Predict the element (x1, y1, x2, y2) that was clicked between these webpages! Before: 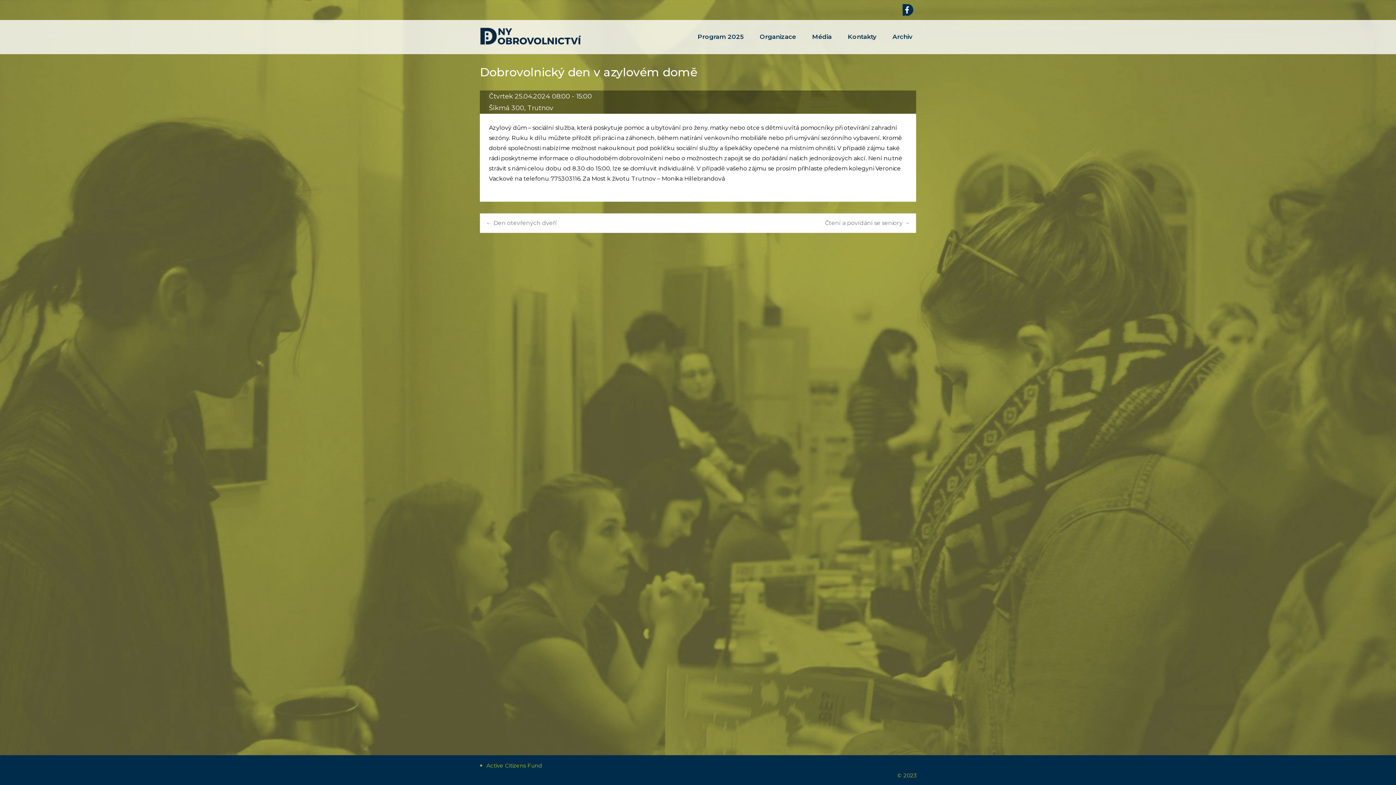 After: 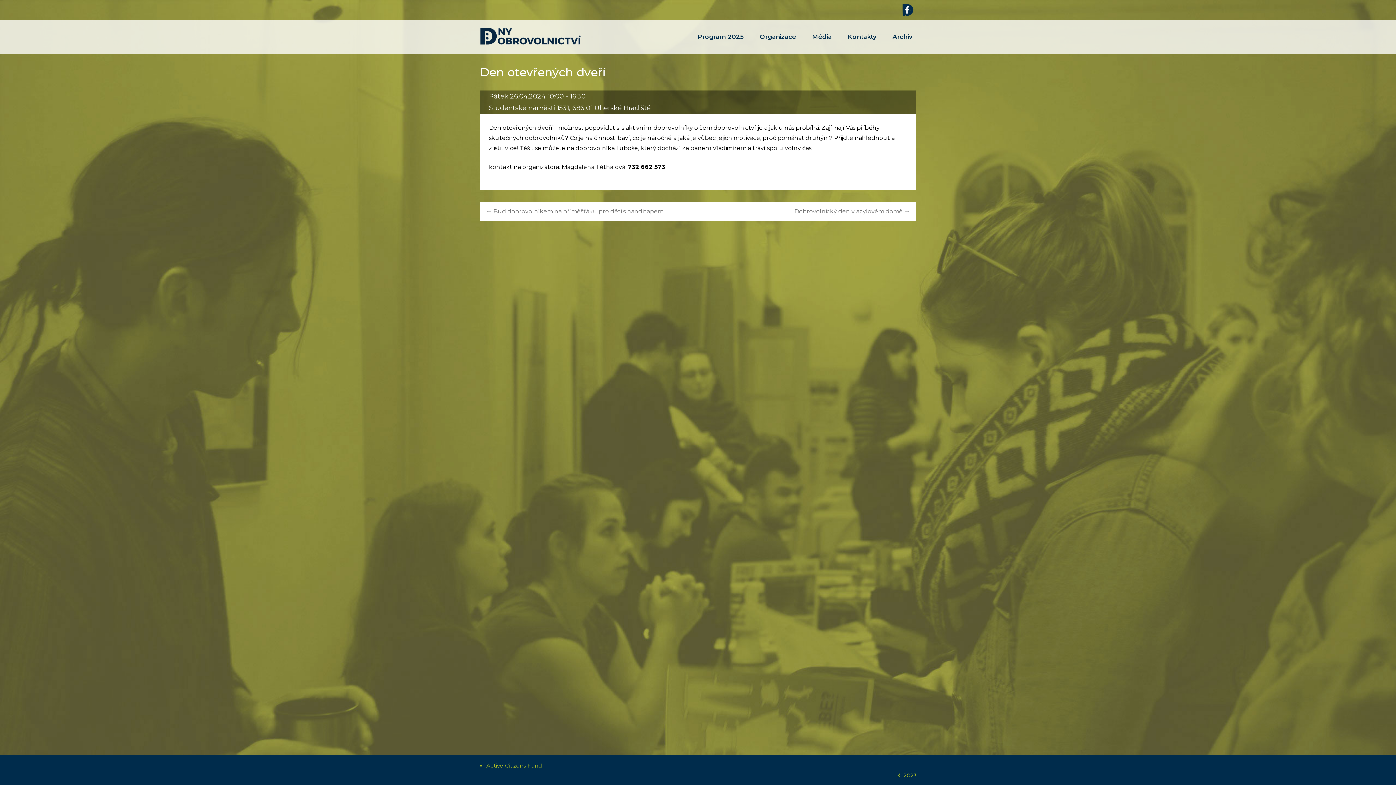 Action: bbox: (486, 219, 557, 226) label: ← Den otevřených dveří